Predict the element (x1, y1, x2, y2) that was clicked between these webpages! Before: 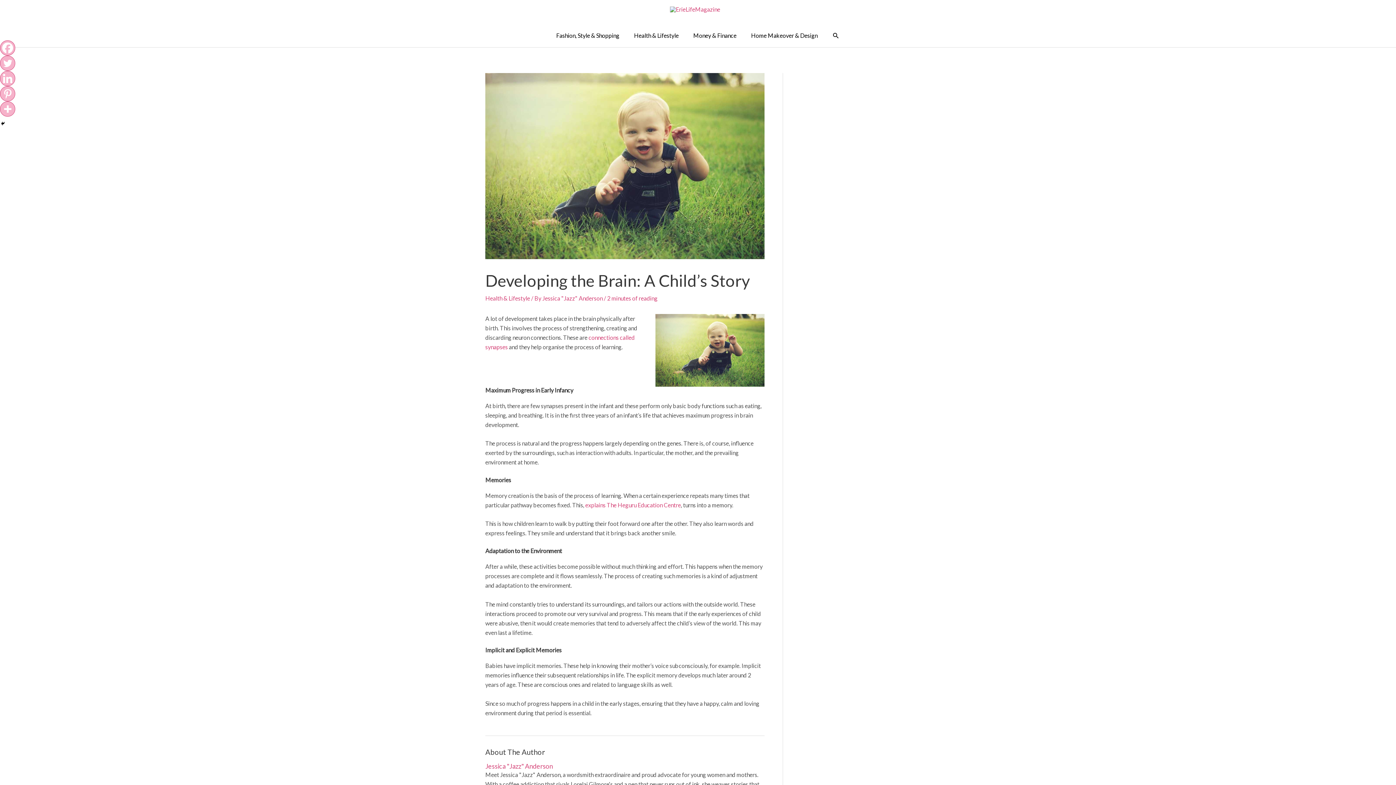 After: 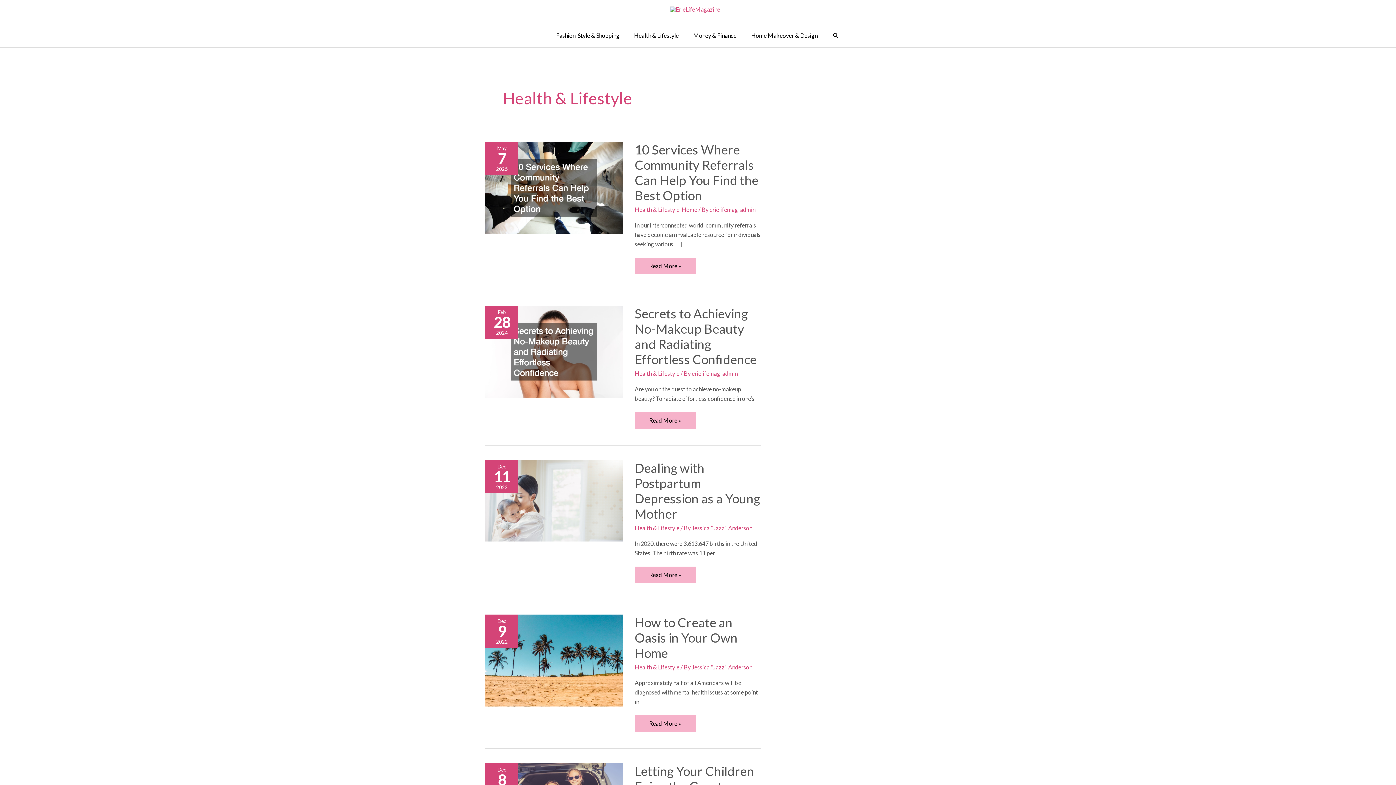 Action: bbox: (626, 23, 686, 47) label: Health & Lifestyle